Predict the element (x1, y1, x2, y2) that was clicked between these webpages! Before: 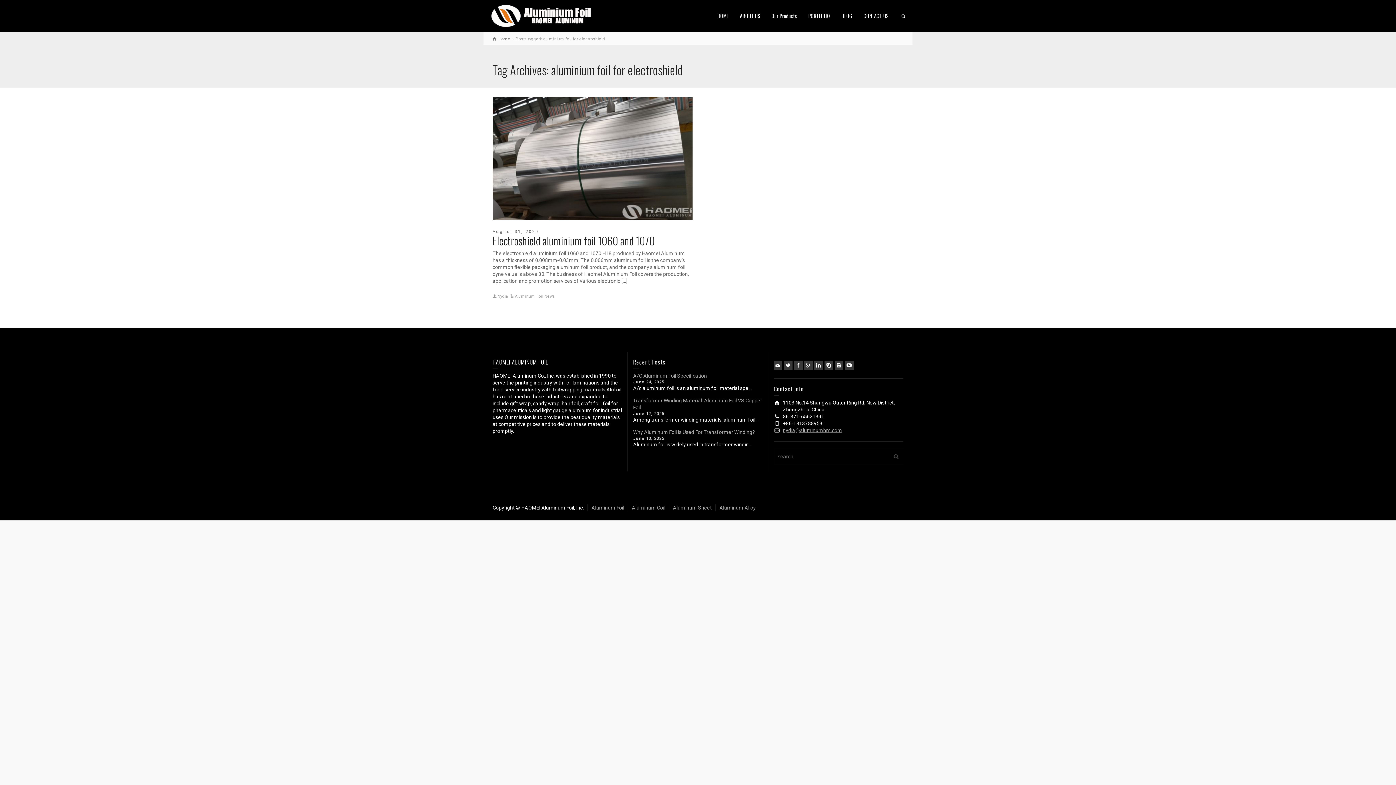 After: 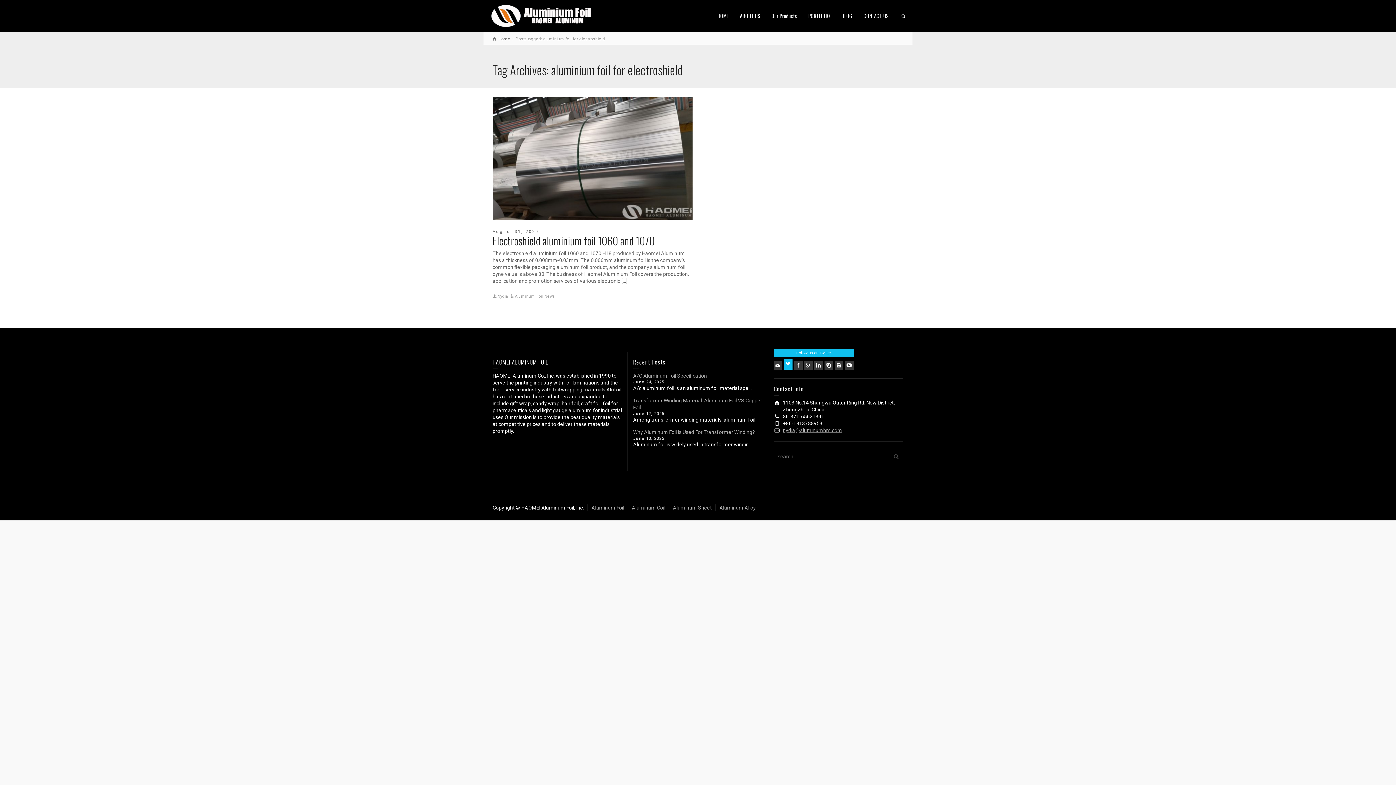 Action: label: Follow us on Twitter bbox: (784, 361, 792, 369)